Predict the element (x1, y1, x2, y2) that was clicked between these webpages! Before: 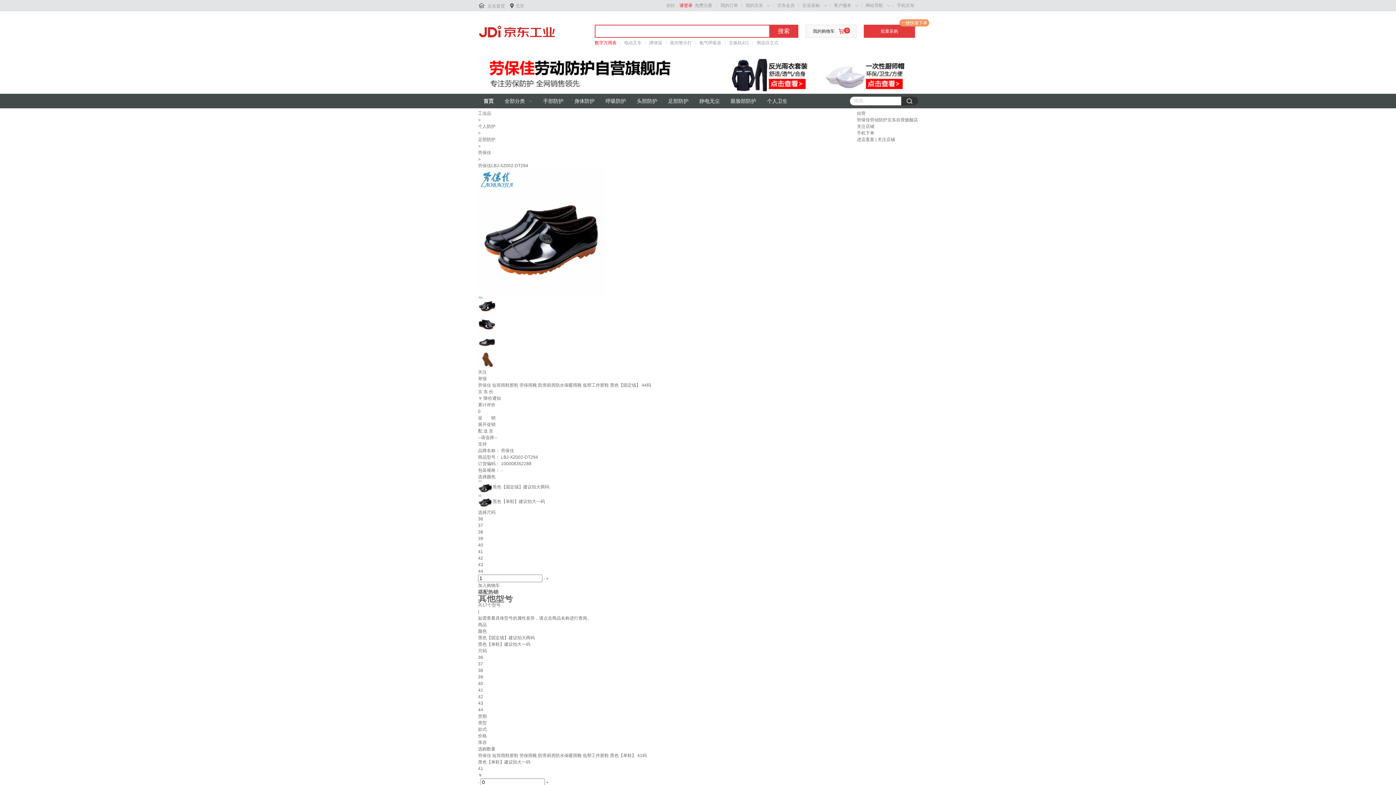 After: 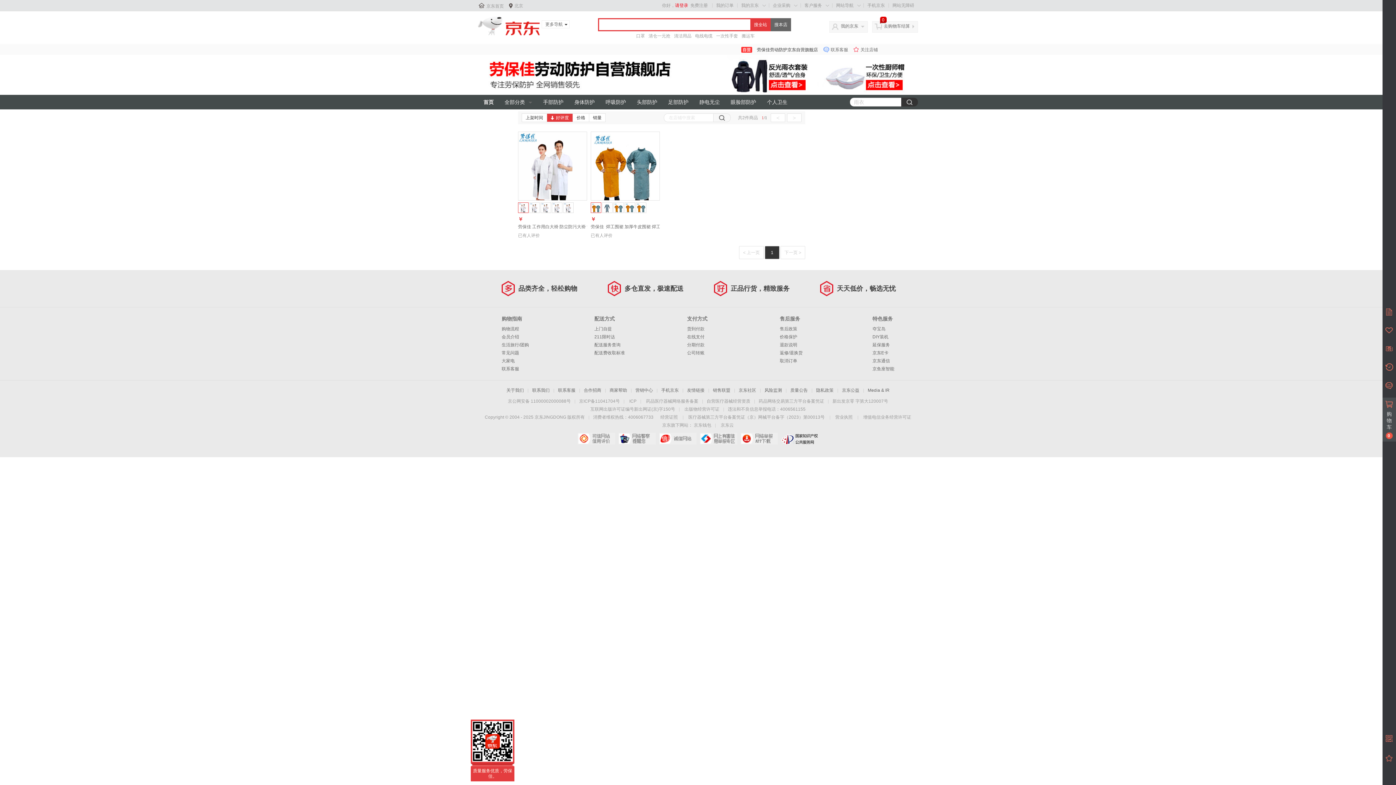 Action: bbox: (569, 96, 600, 105) label: 身体防护